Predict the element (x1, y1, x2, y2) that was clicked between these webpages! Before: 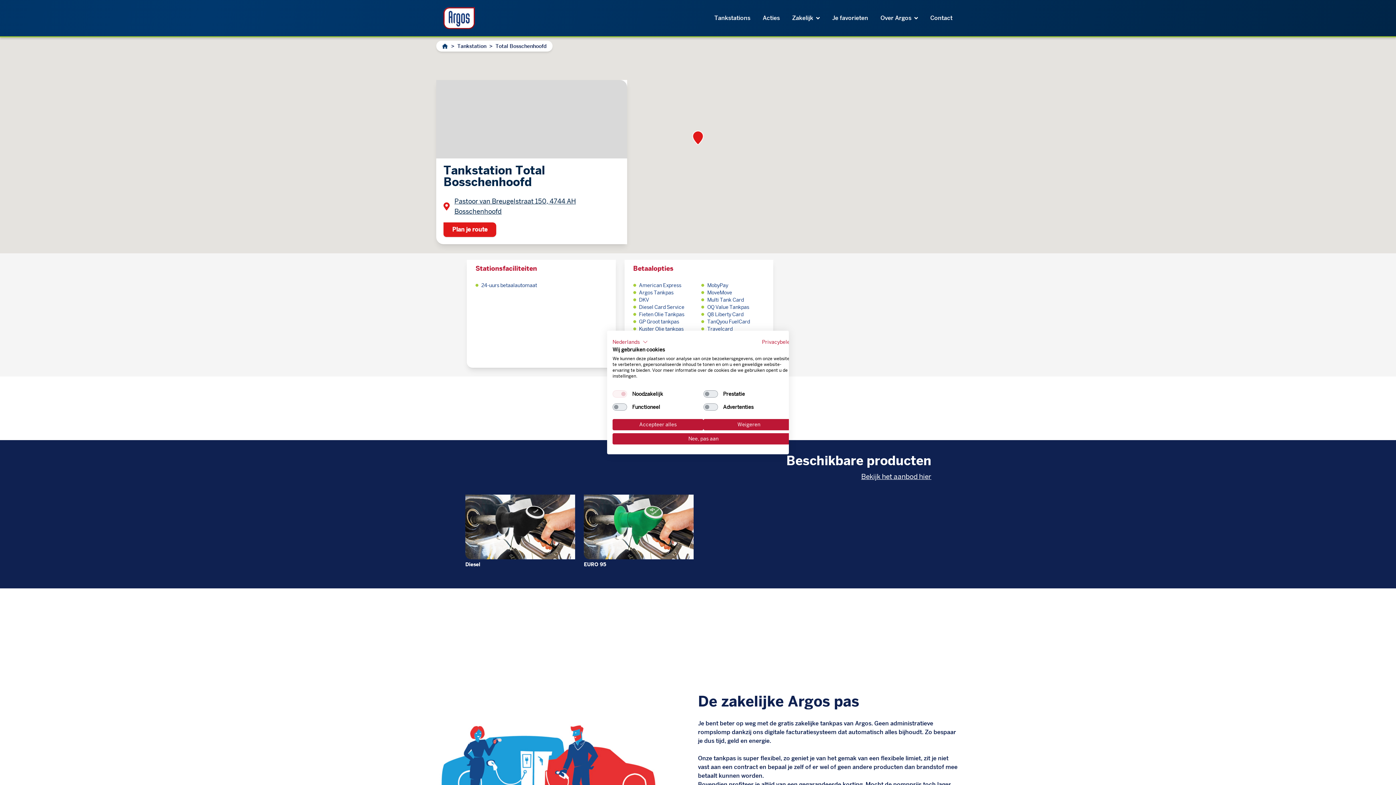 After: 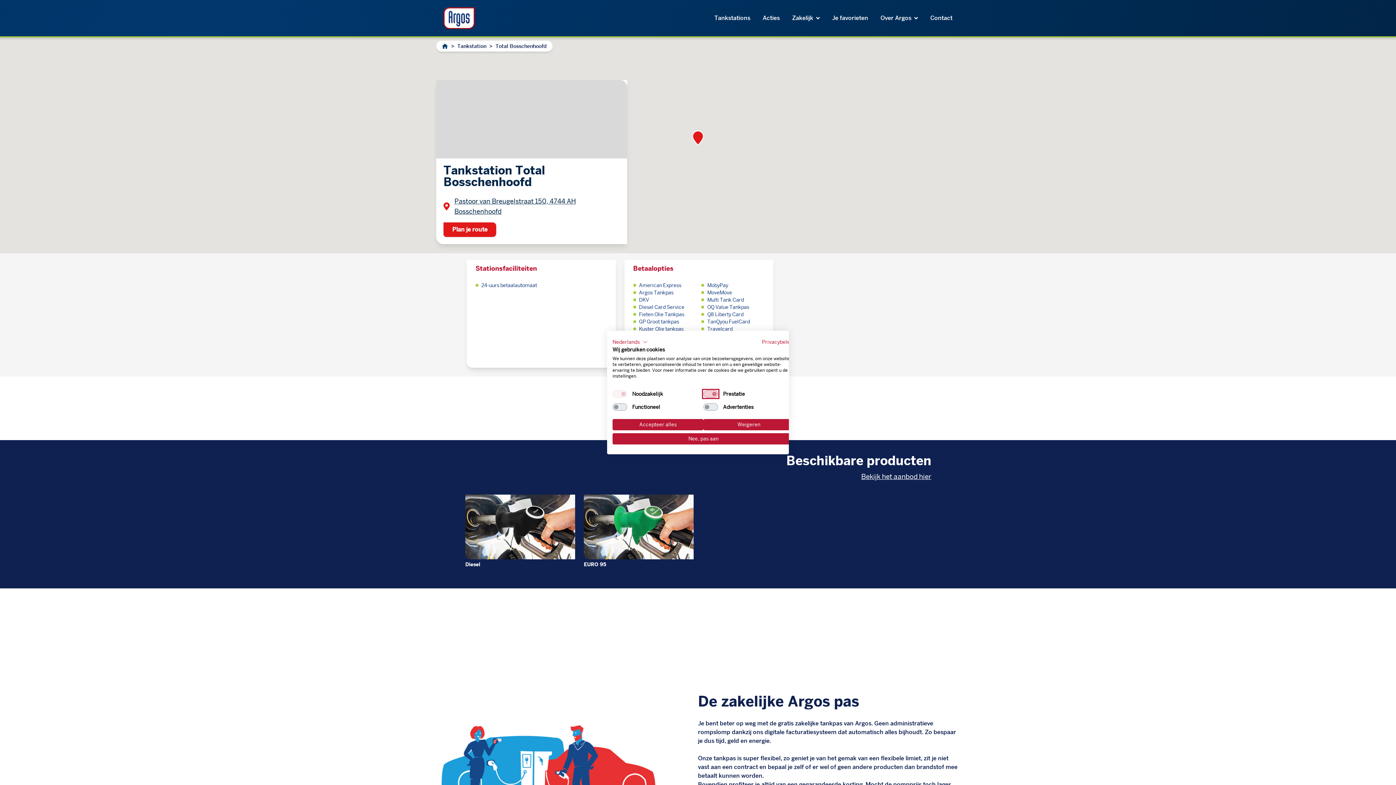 Action: bbox: (703, 390, 718, 397) label: Prestatie